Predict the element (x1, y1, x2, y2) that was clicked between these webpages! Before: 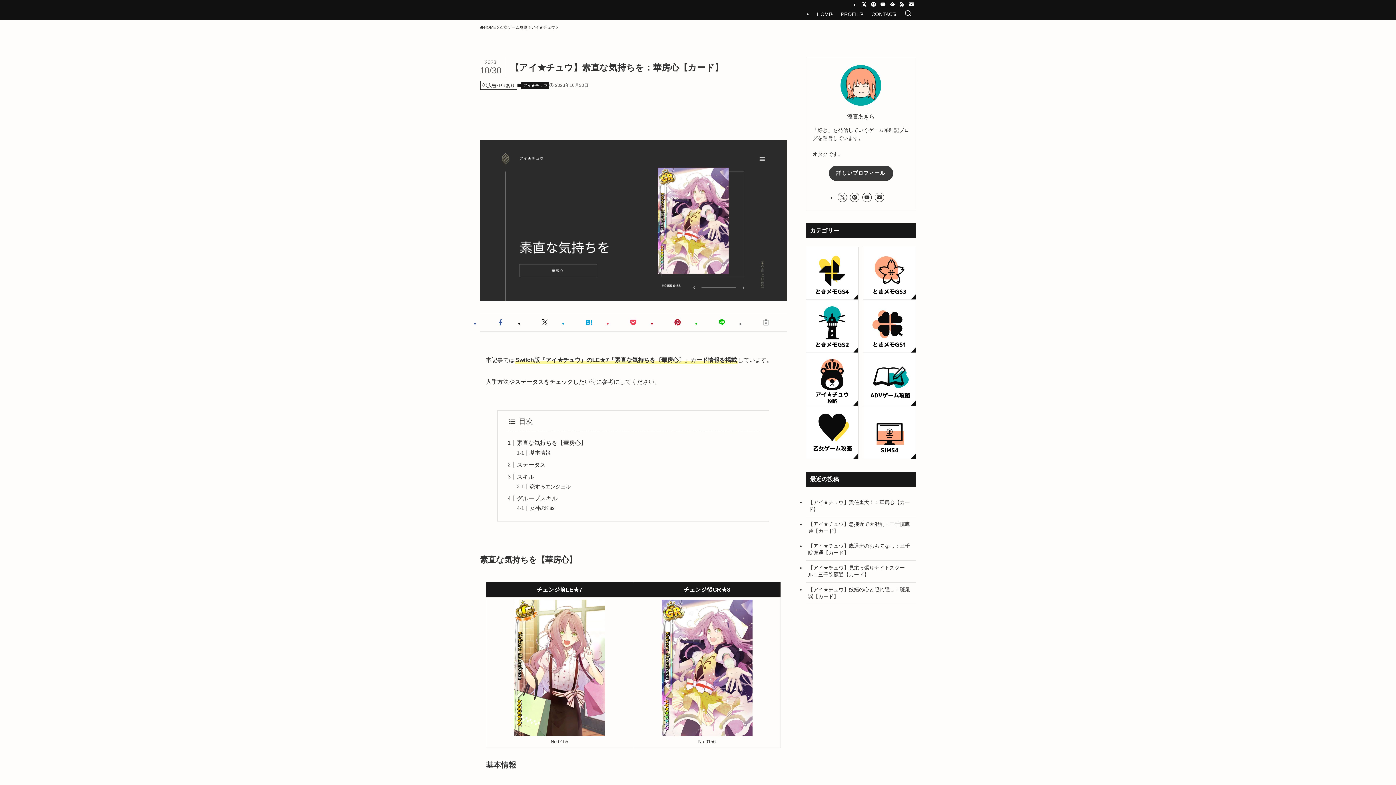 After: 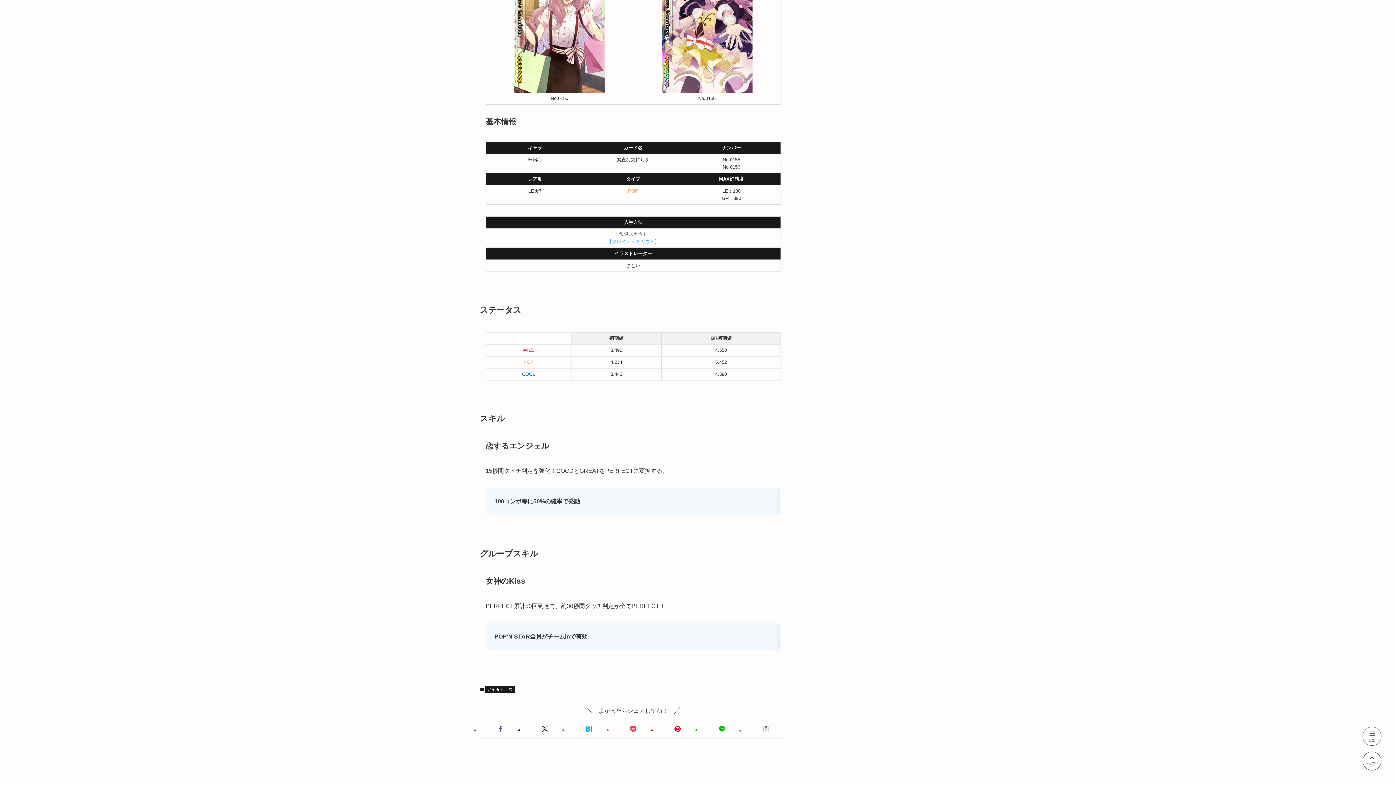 Action: bbox: (529, 450, 550, 455) label: 基本情報